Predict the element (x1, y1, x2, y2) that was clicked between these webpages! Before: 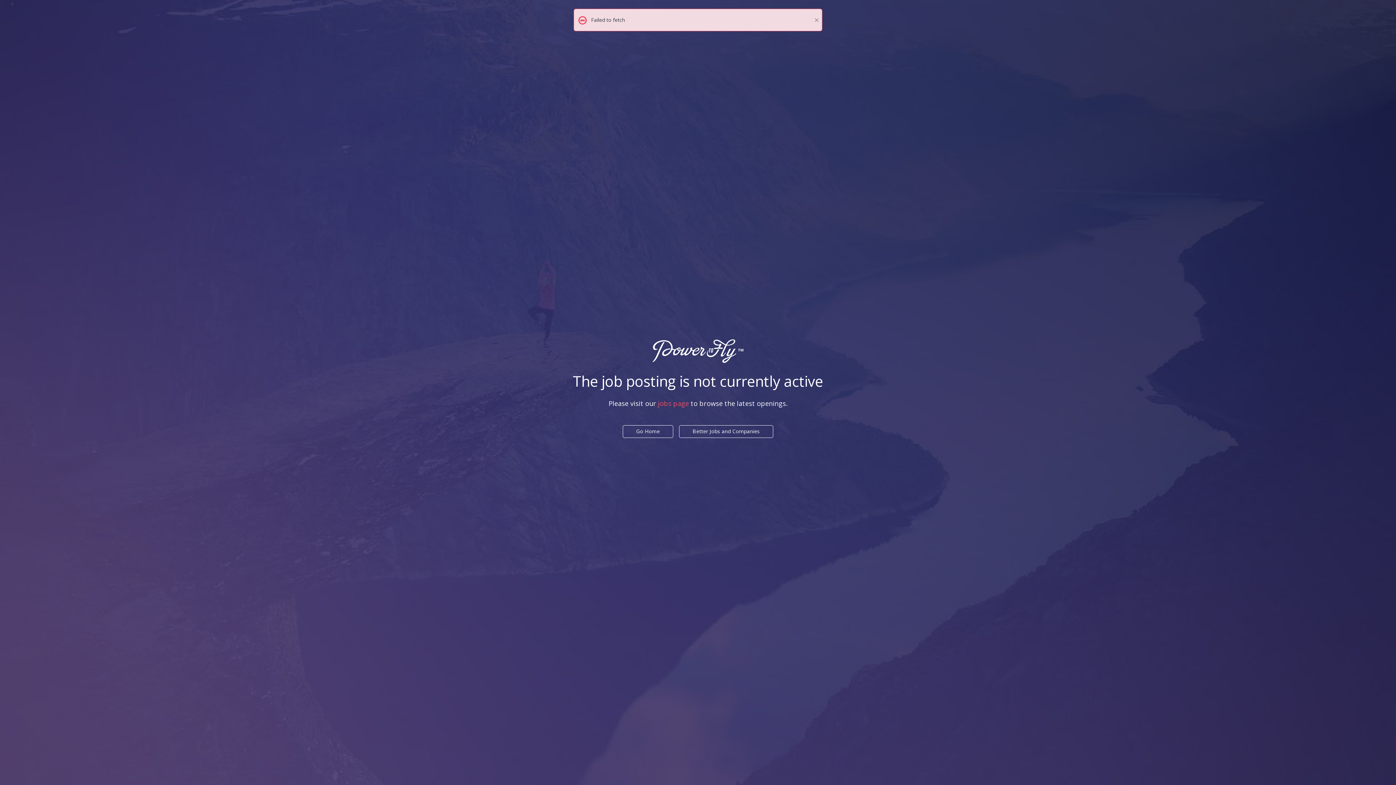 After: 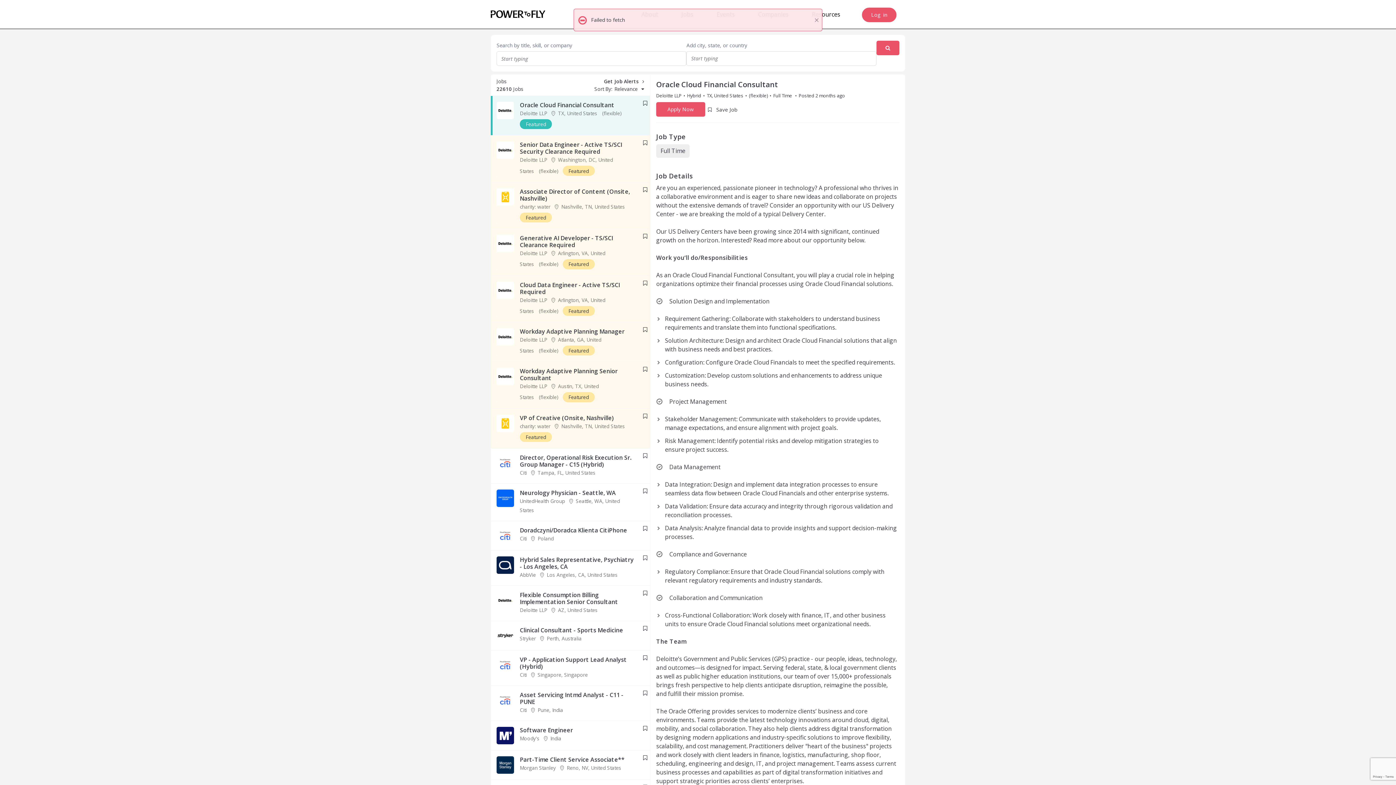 Action: bbox: (679, 425, 773, 438) label: Better Jobs and Companies